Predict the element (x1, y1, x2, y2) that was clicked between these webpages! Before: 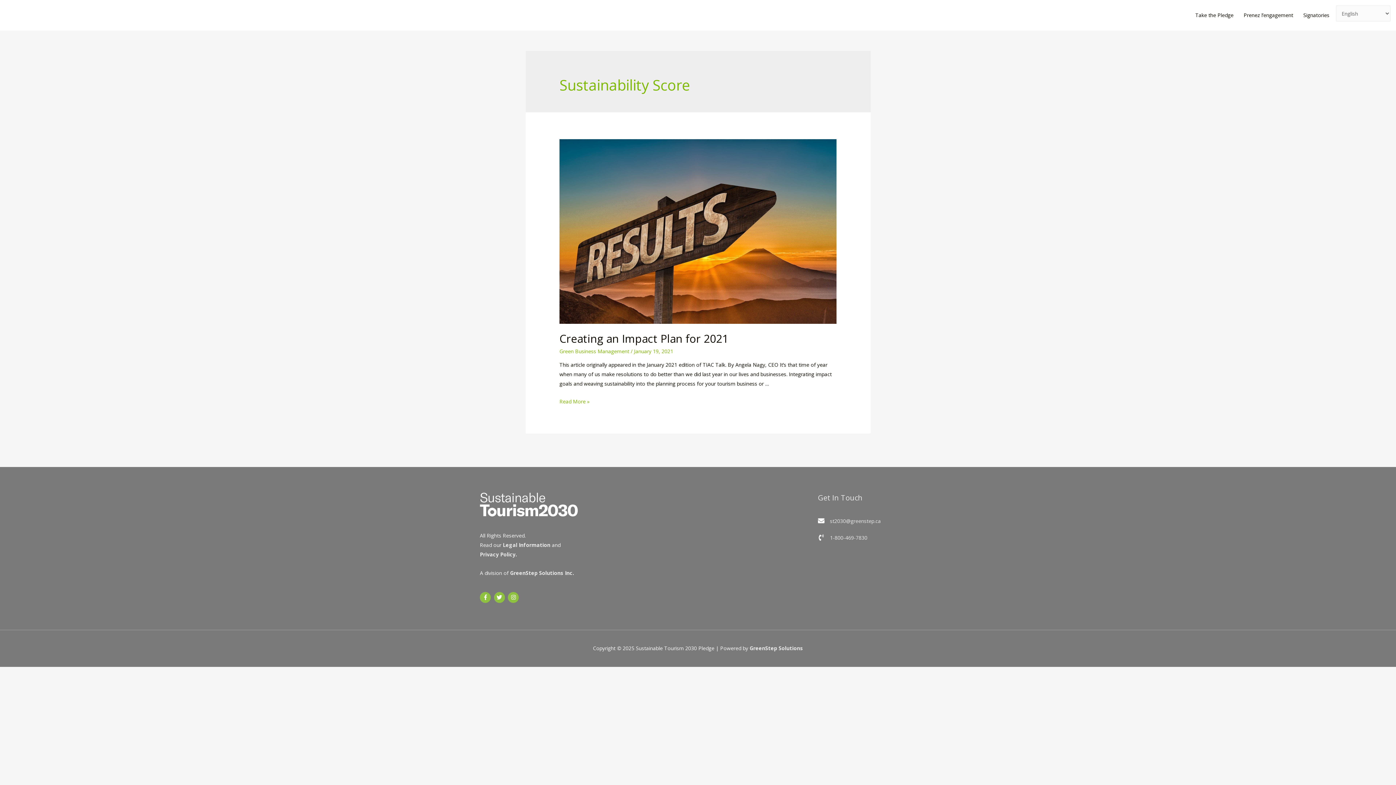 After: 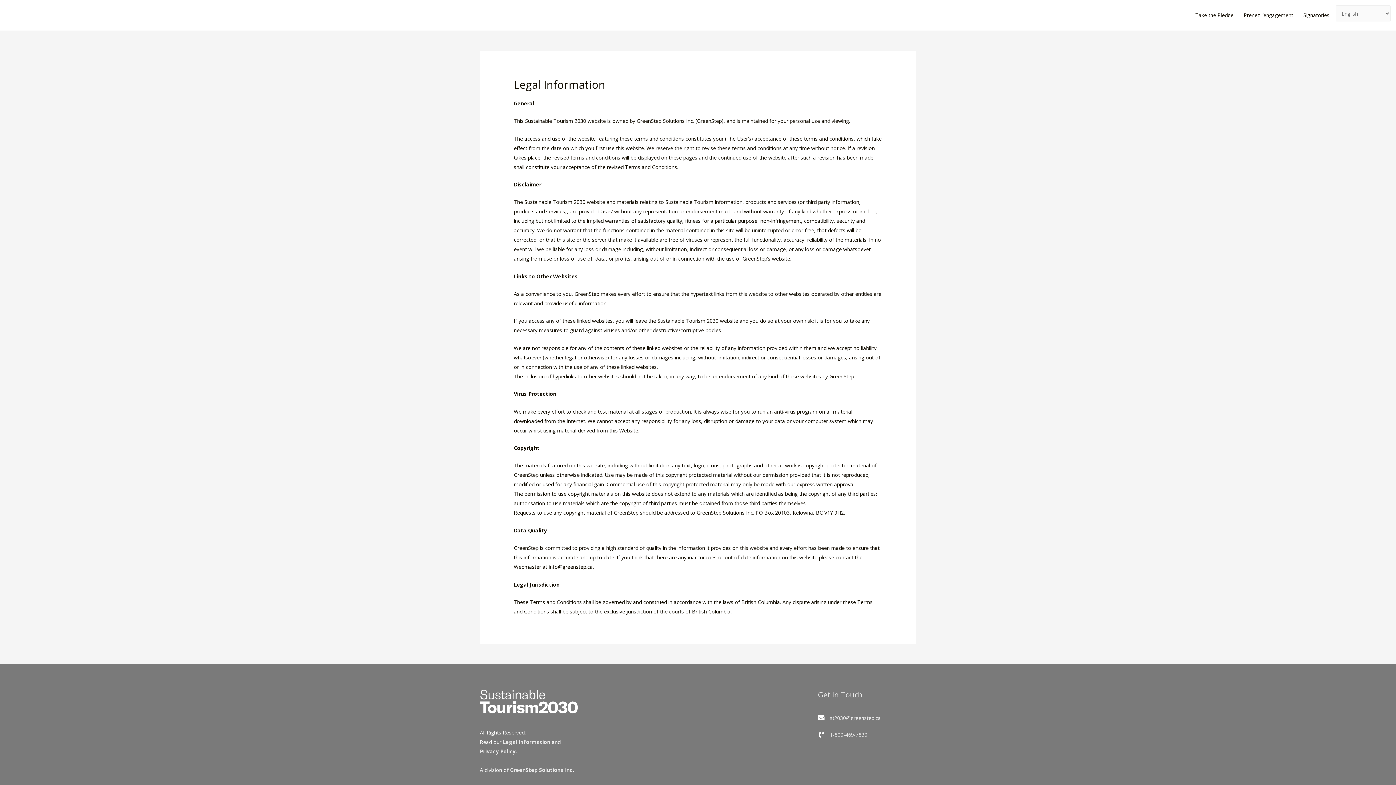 Action: bbox: (502, 541, 550, 548) label: Legal Information